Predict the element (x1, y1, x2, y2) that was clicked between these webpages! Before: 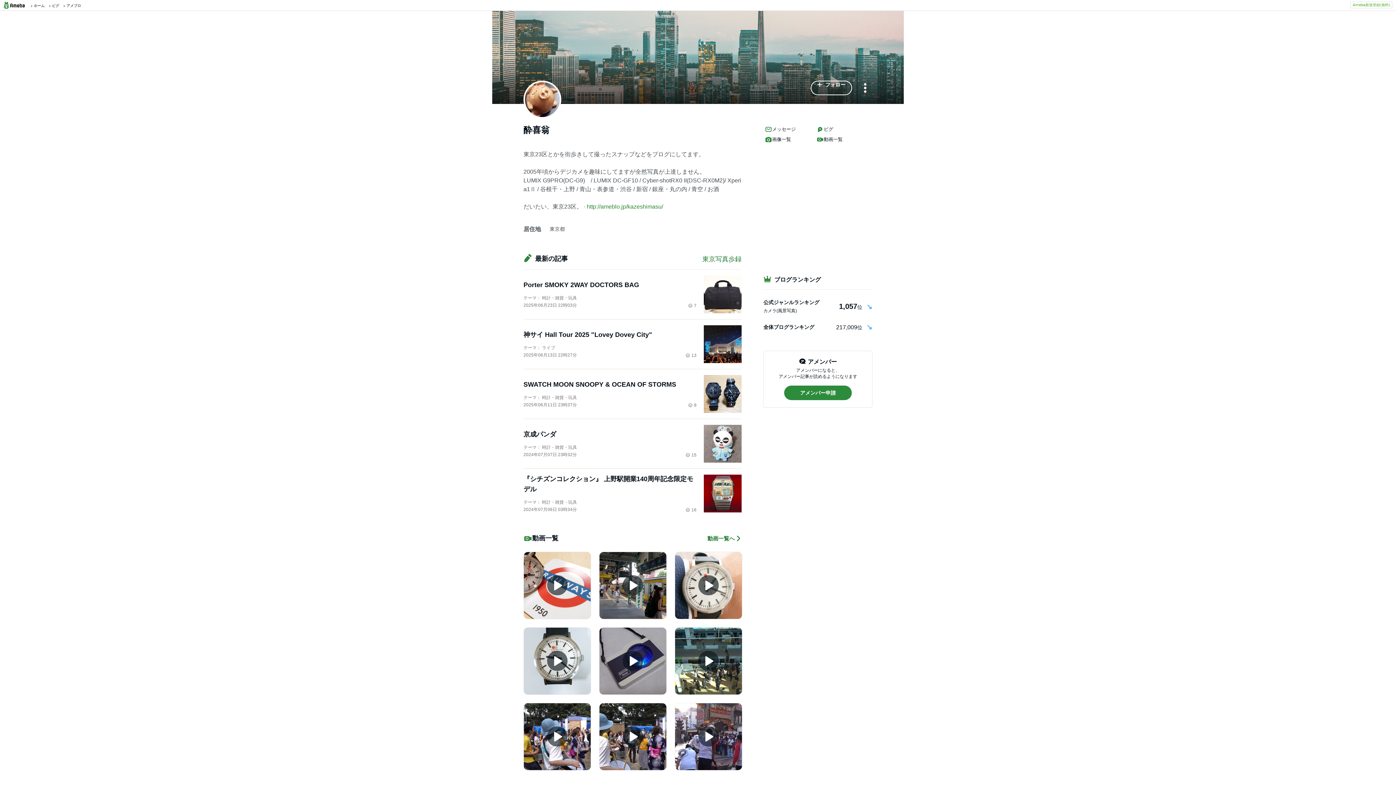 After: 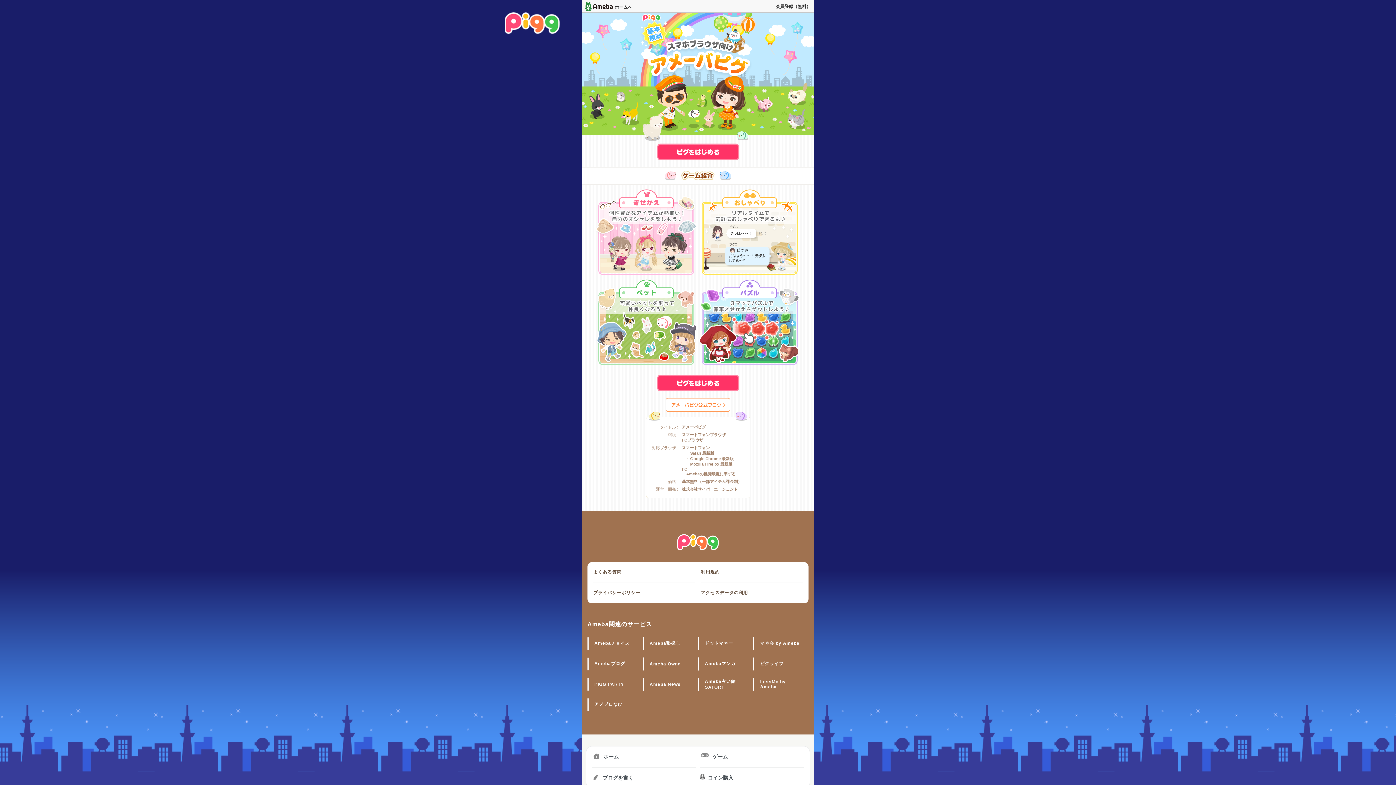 Action: label: ピグ bbox: (49, 0, 59, 10)